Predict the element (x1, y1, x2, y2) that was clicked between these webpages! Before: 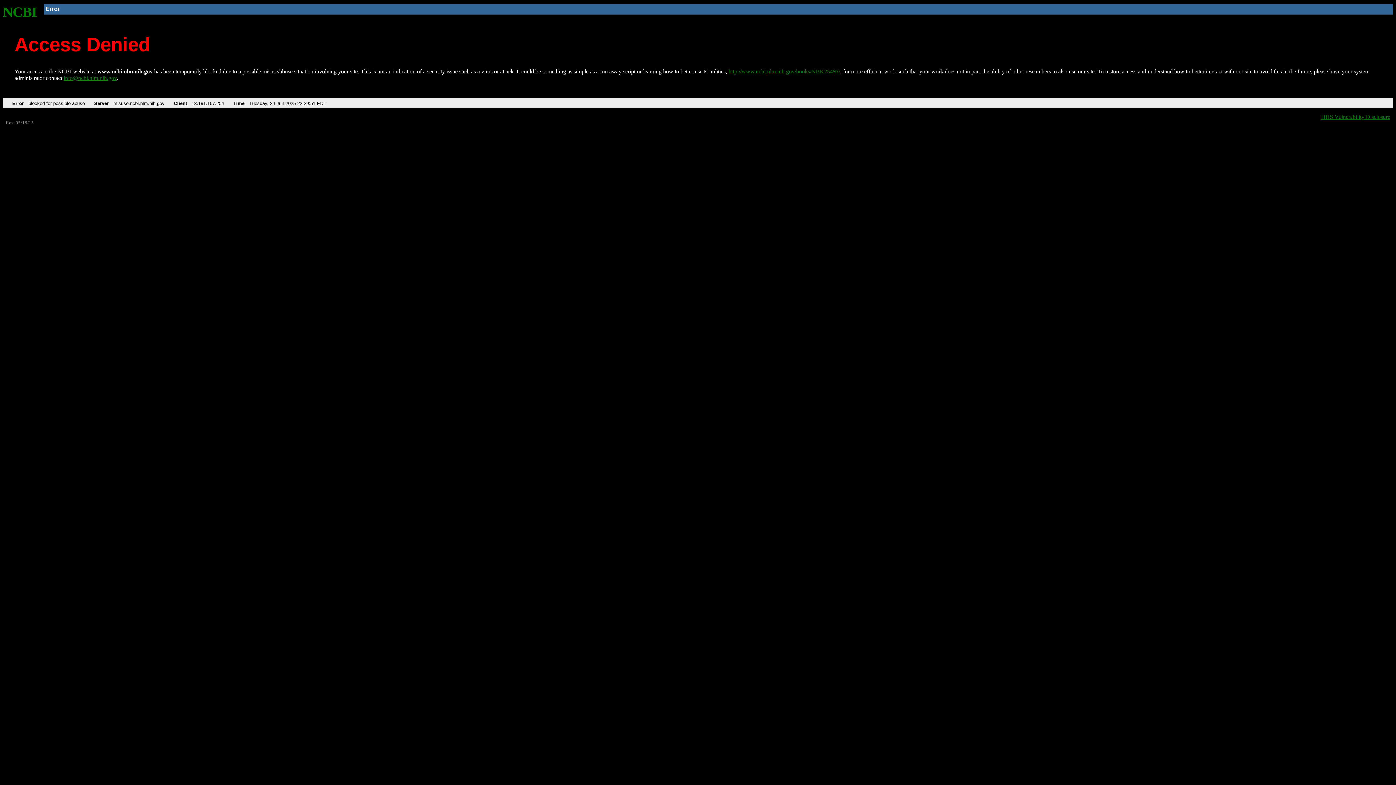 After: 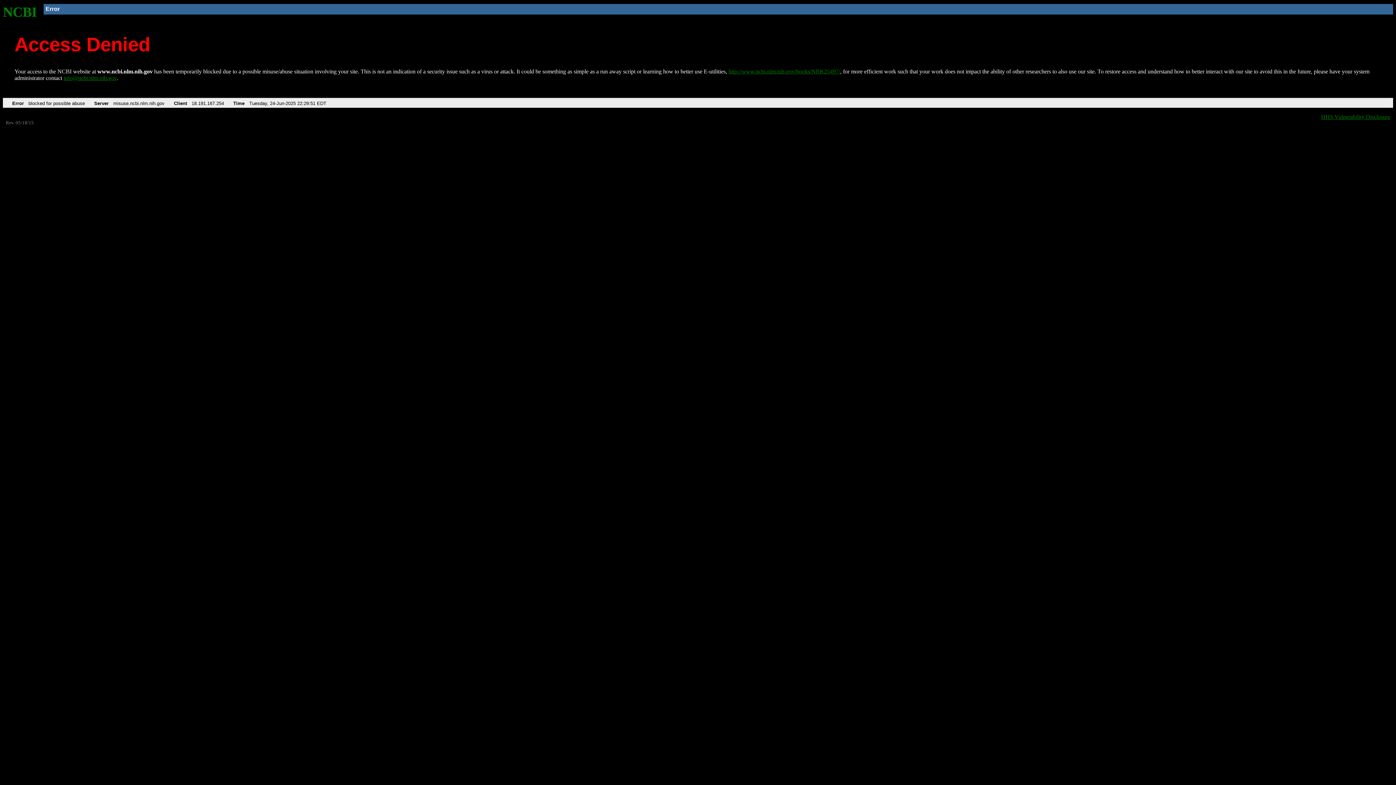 Action: bbox: (63, 75, 116, 81) label: info@ncbi.nlm.nih.gov